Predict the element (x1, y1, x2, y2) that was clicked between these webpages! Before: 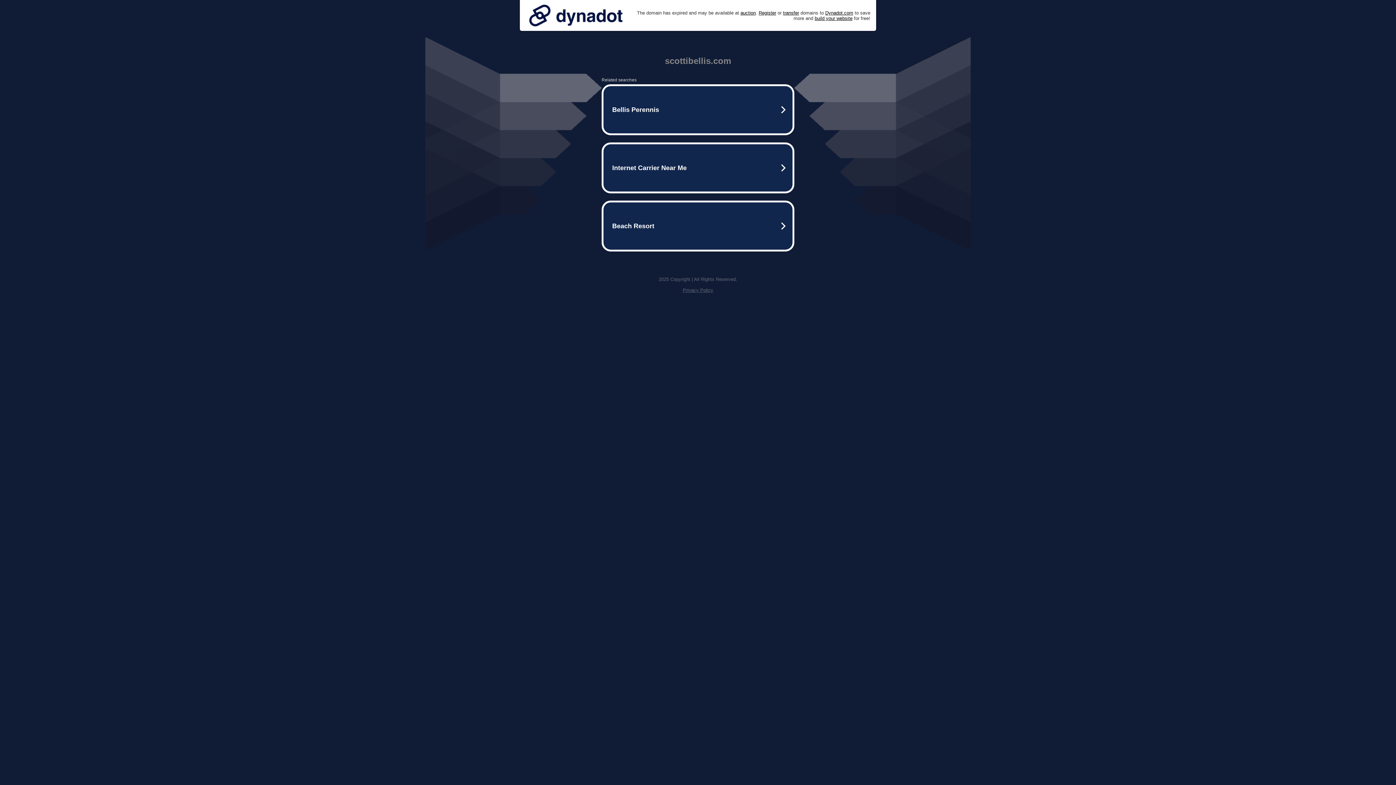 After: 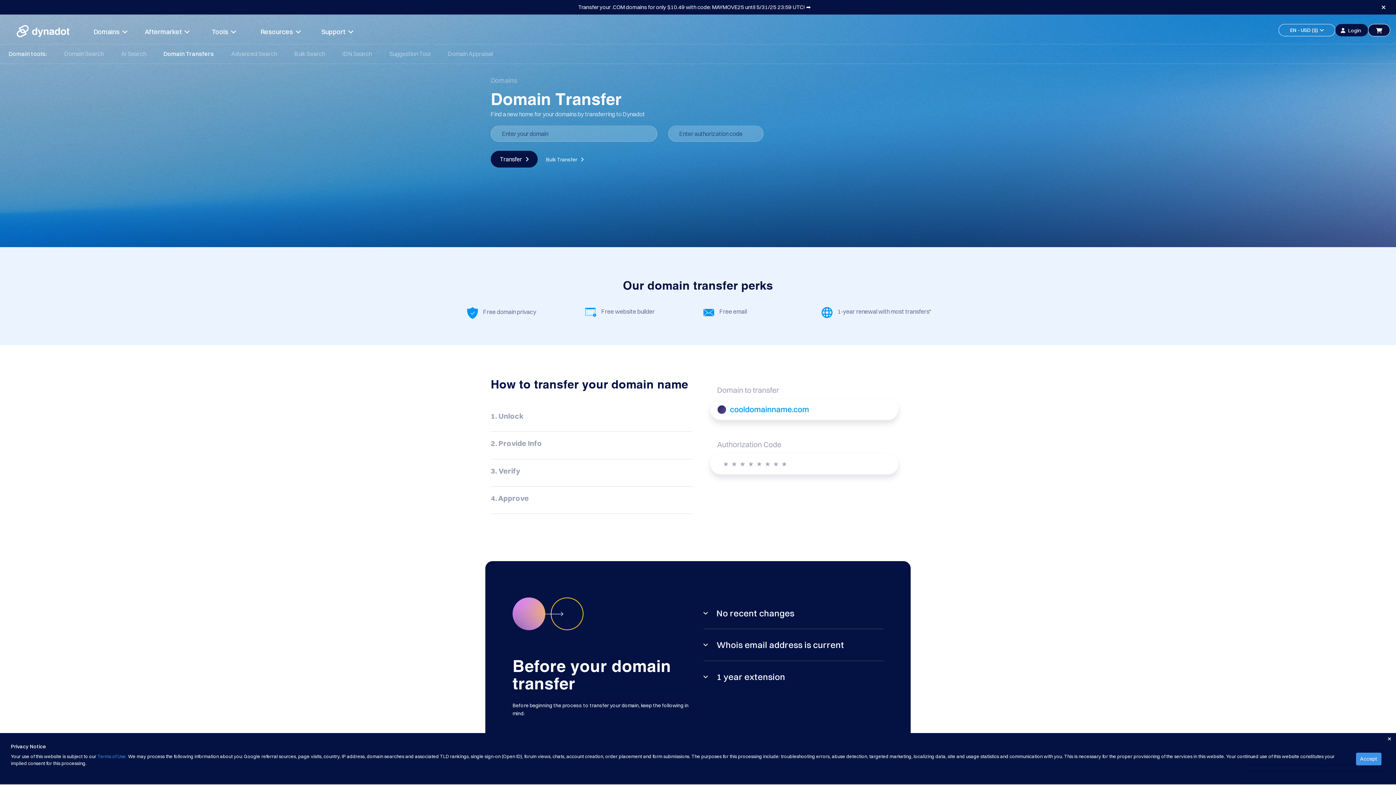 Action: bbox: (783, 10, 799, 15) label: transfer